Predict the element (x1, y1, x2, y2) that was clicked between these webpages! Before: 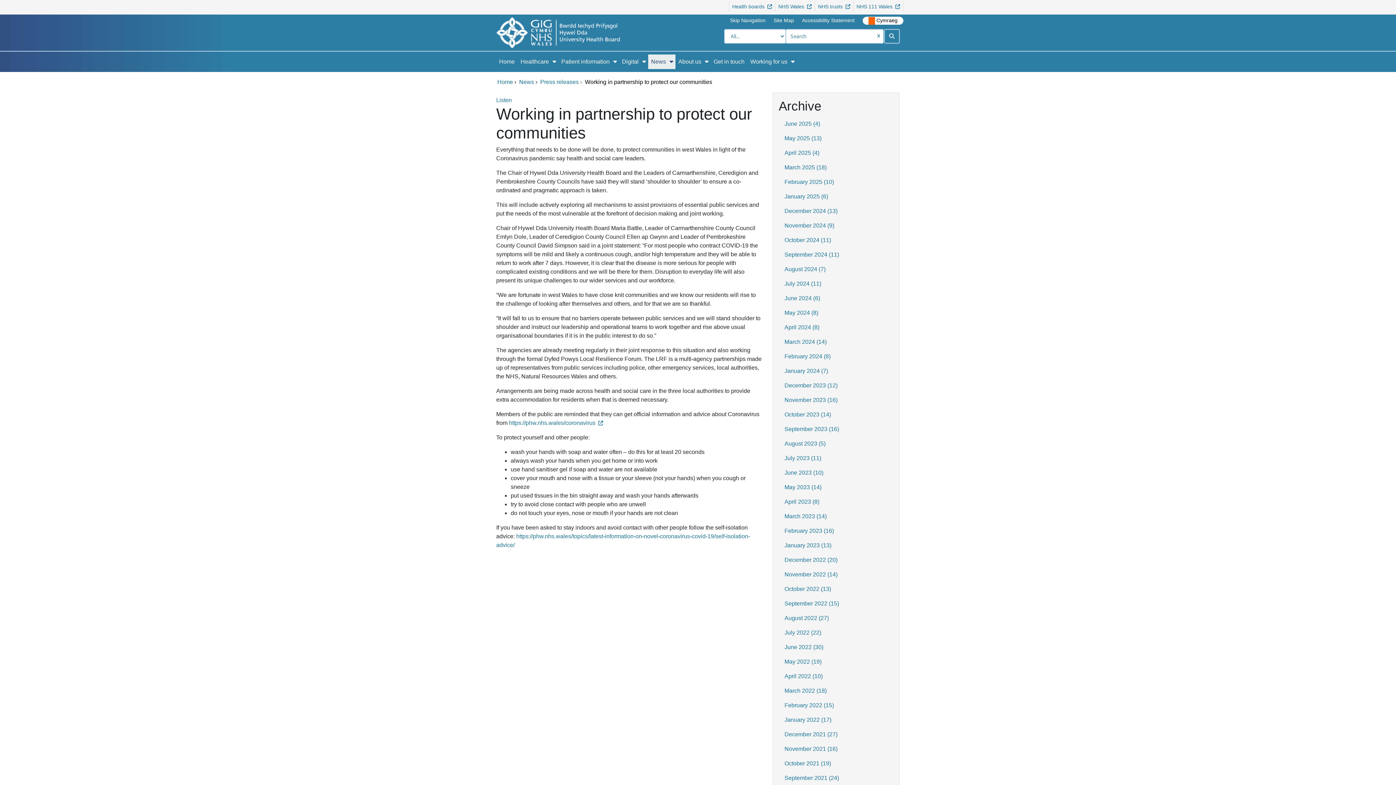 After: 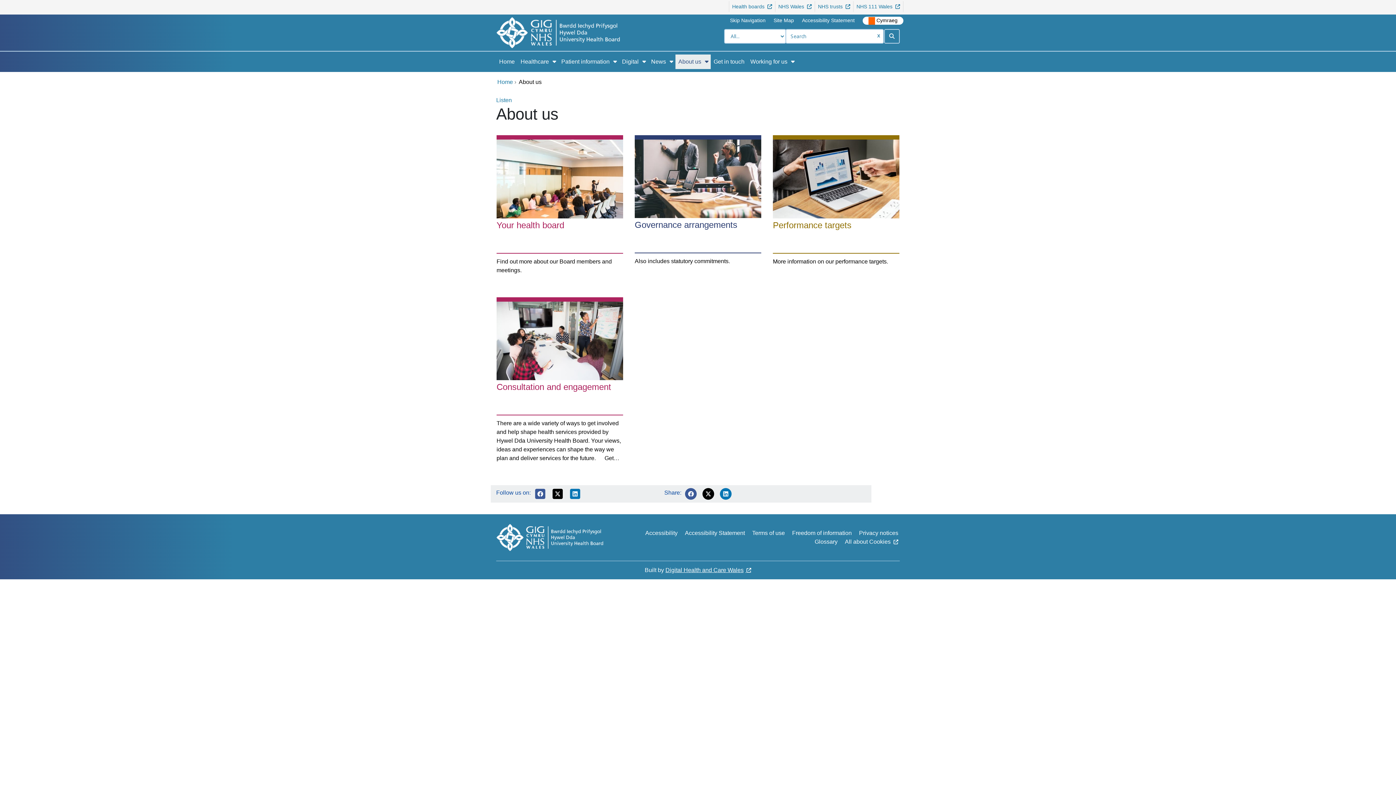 Action: bbox: (675, 54, 701, 69) label: About us